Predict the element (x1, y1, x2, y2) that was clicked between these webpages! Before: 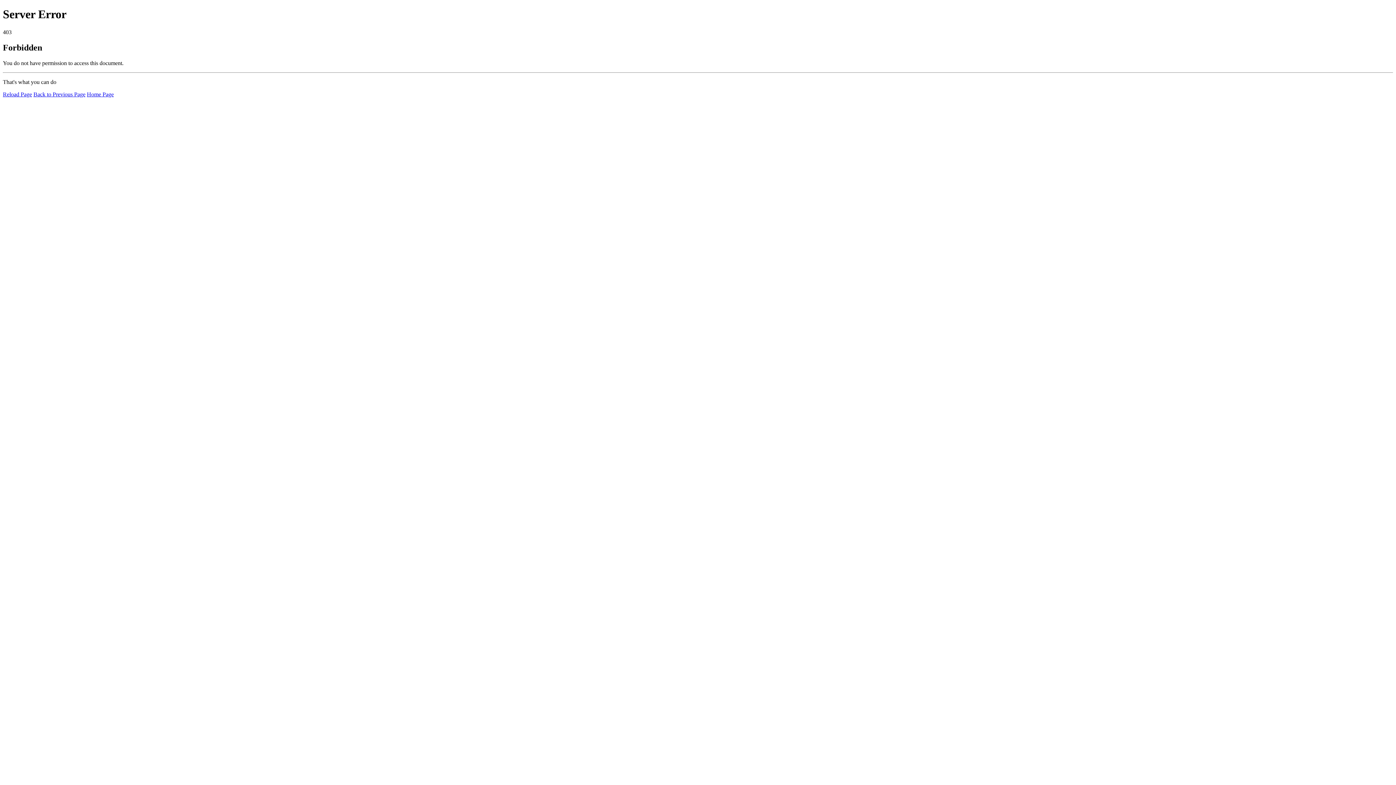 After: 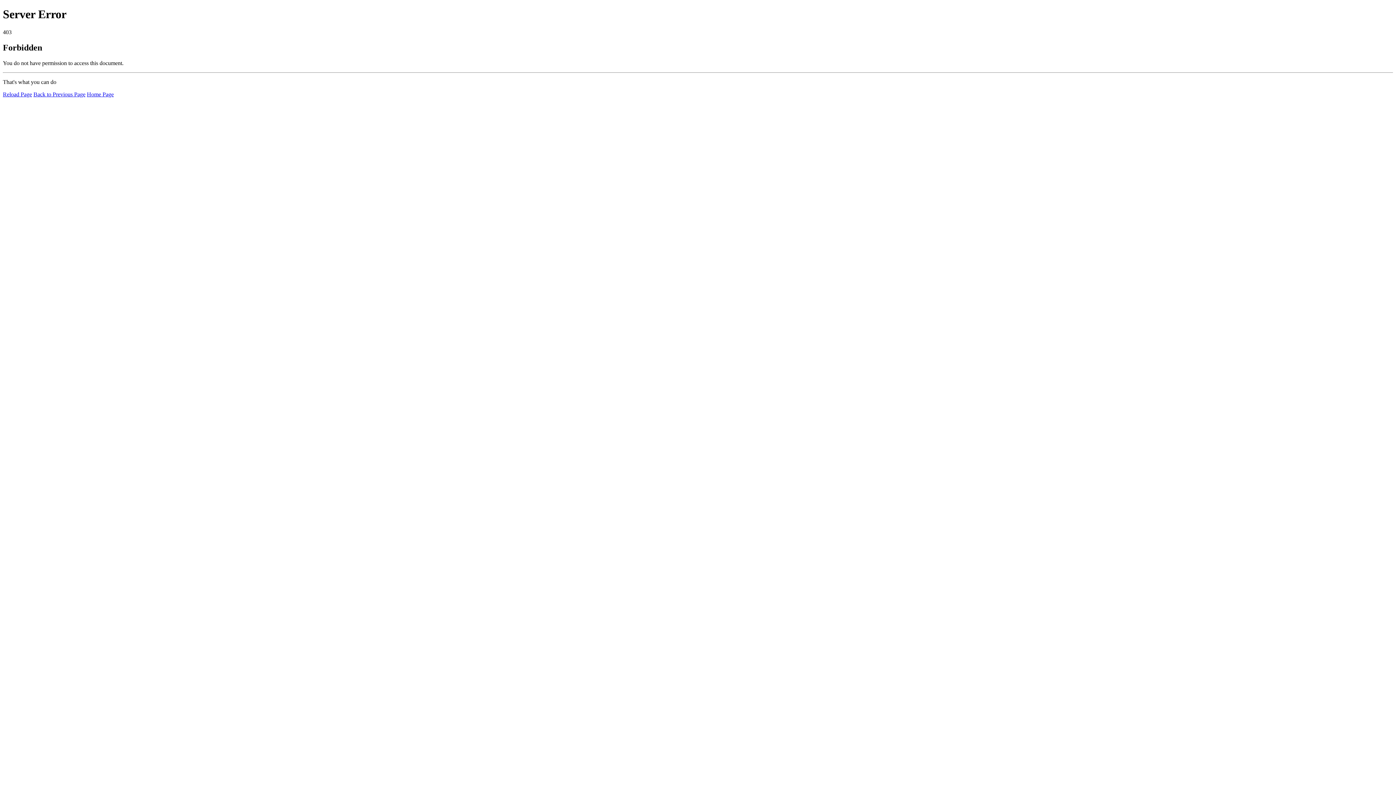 Action: label: Reload Page bbox: (2, 91, 32, 97)